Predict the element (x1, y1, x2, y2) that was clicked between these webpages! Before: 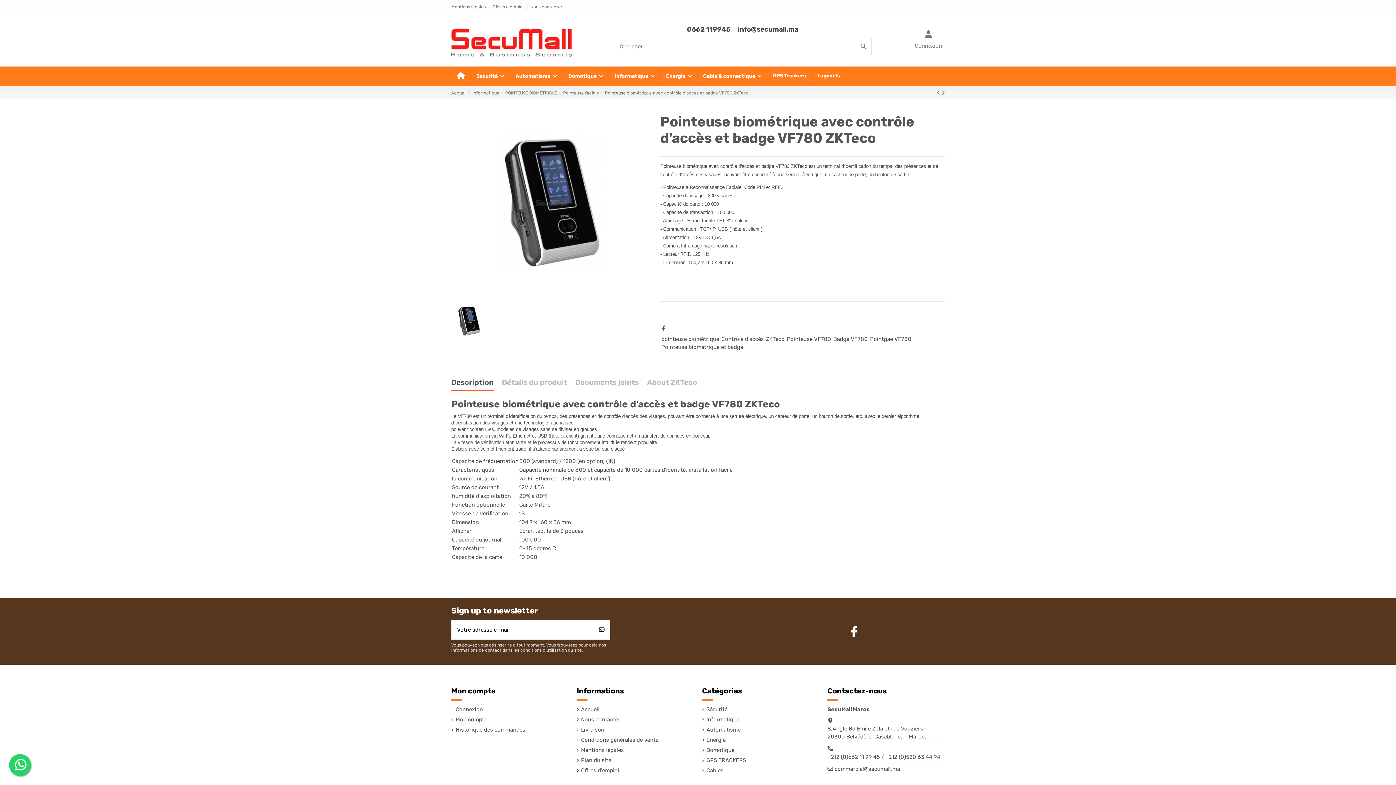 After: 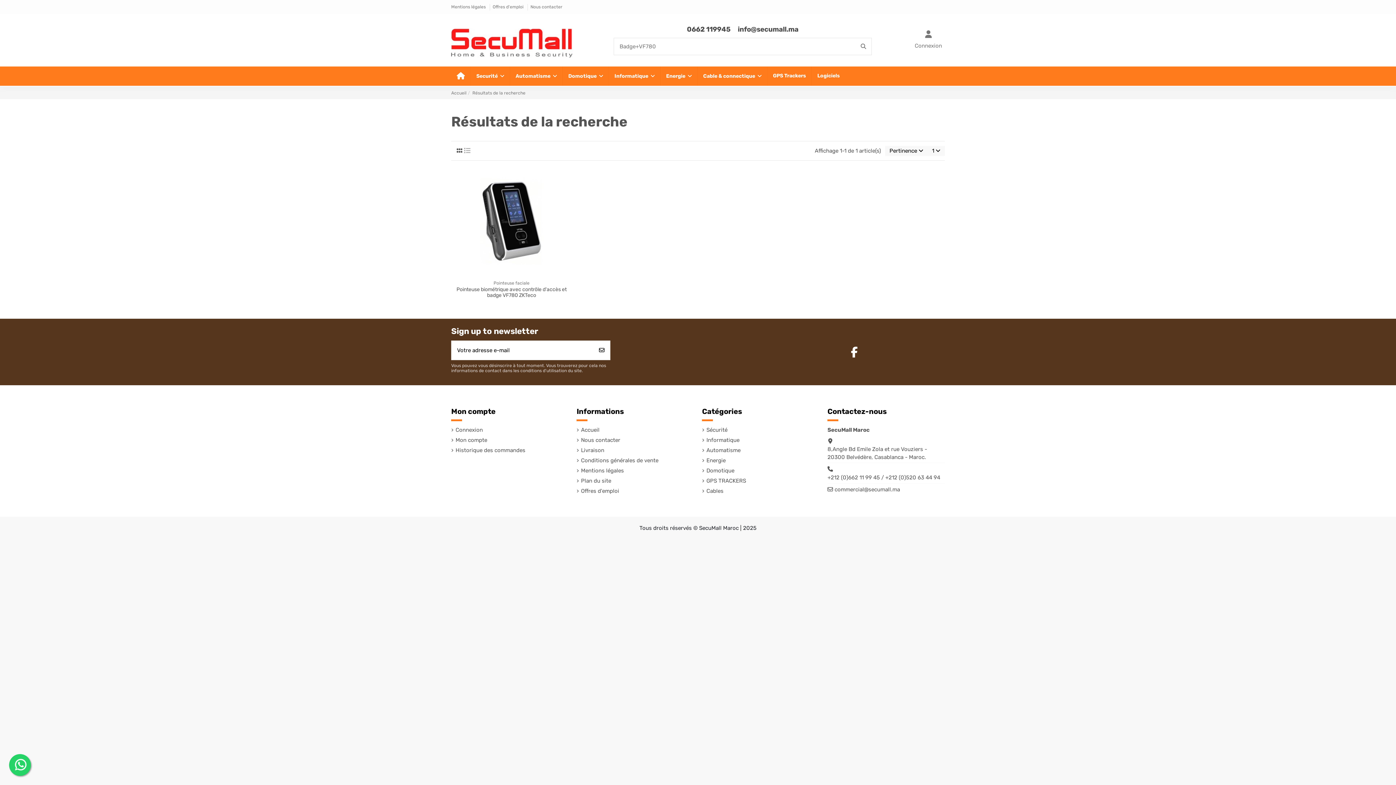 Action: bbox: (833, 336, 868, 342) label: Badge VF780